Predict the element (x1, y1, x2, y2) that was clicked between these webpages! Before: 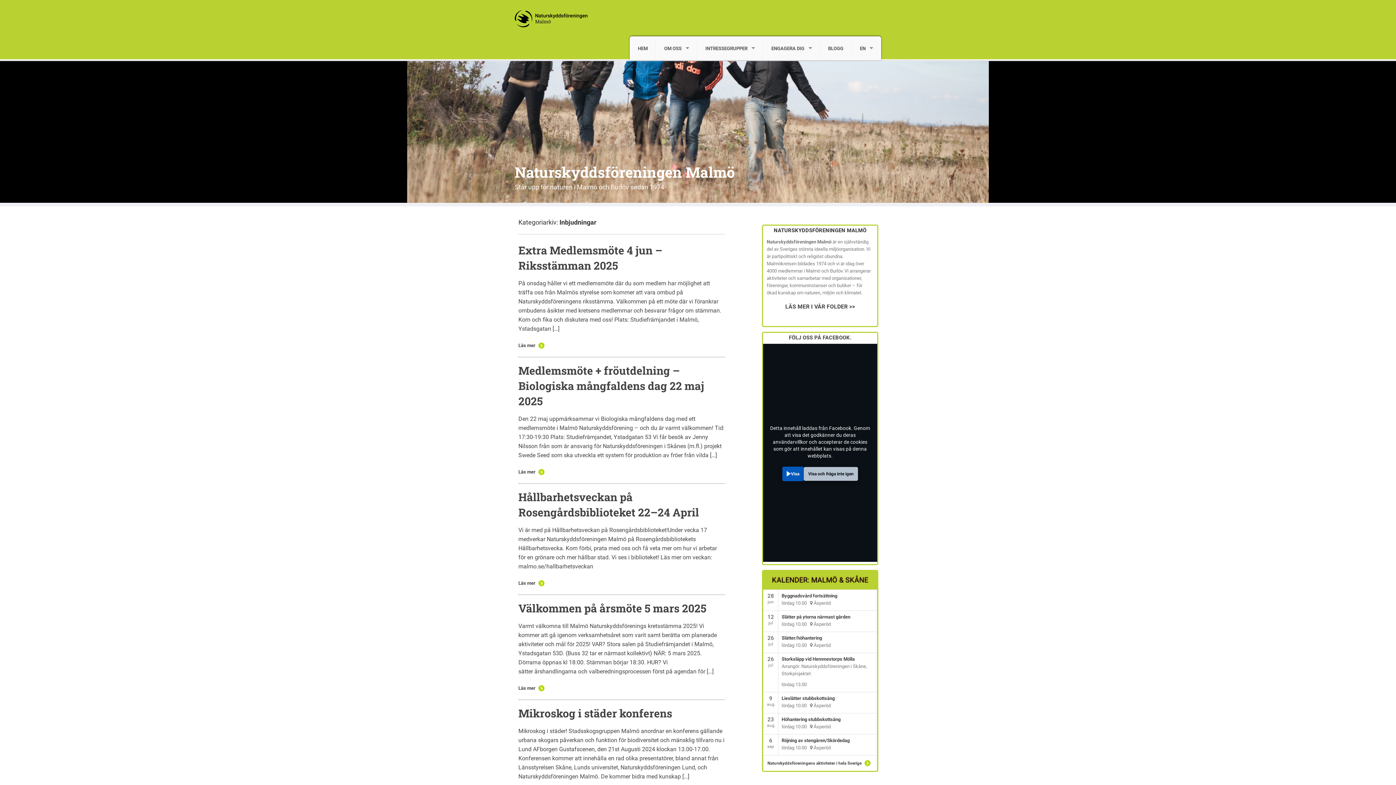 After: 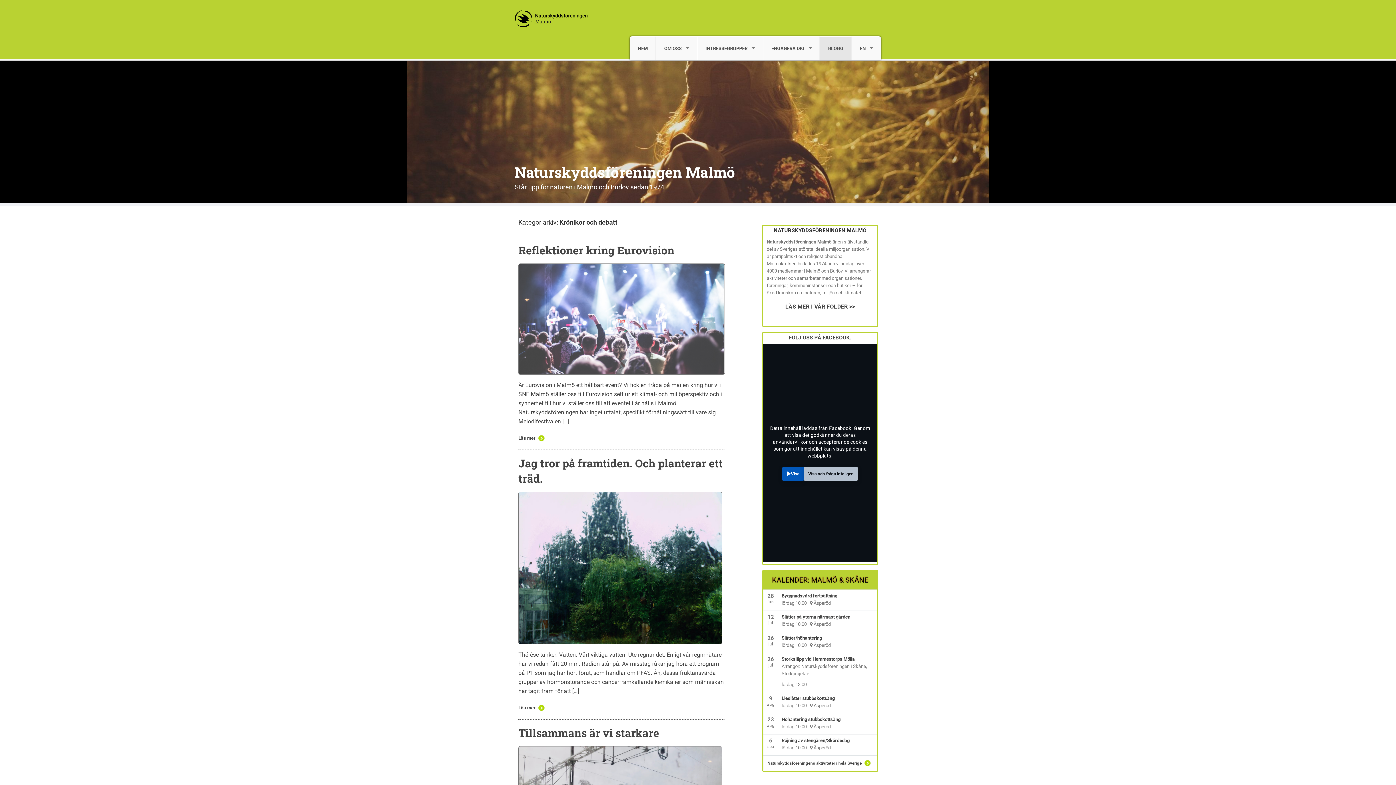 Action: label: BLOGG bbox: (820, 36, 851, 60)